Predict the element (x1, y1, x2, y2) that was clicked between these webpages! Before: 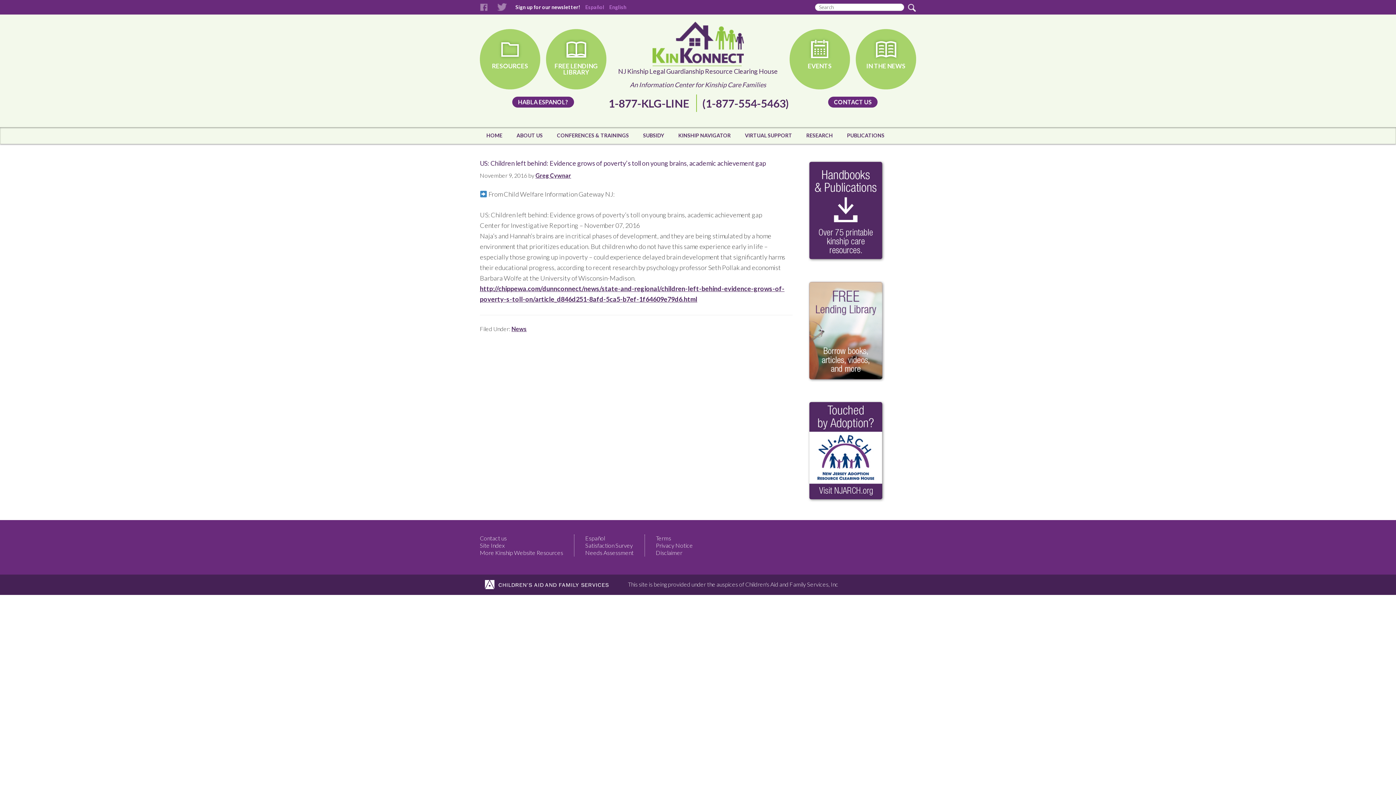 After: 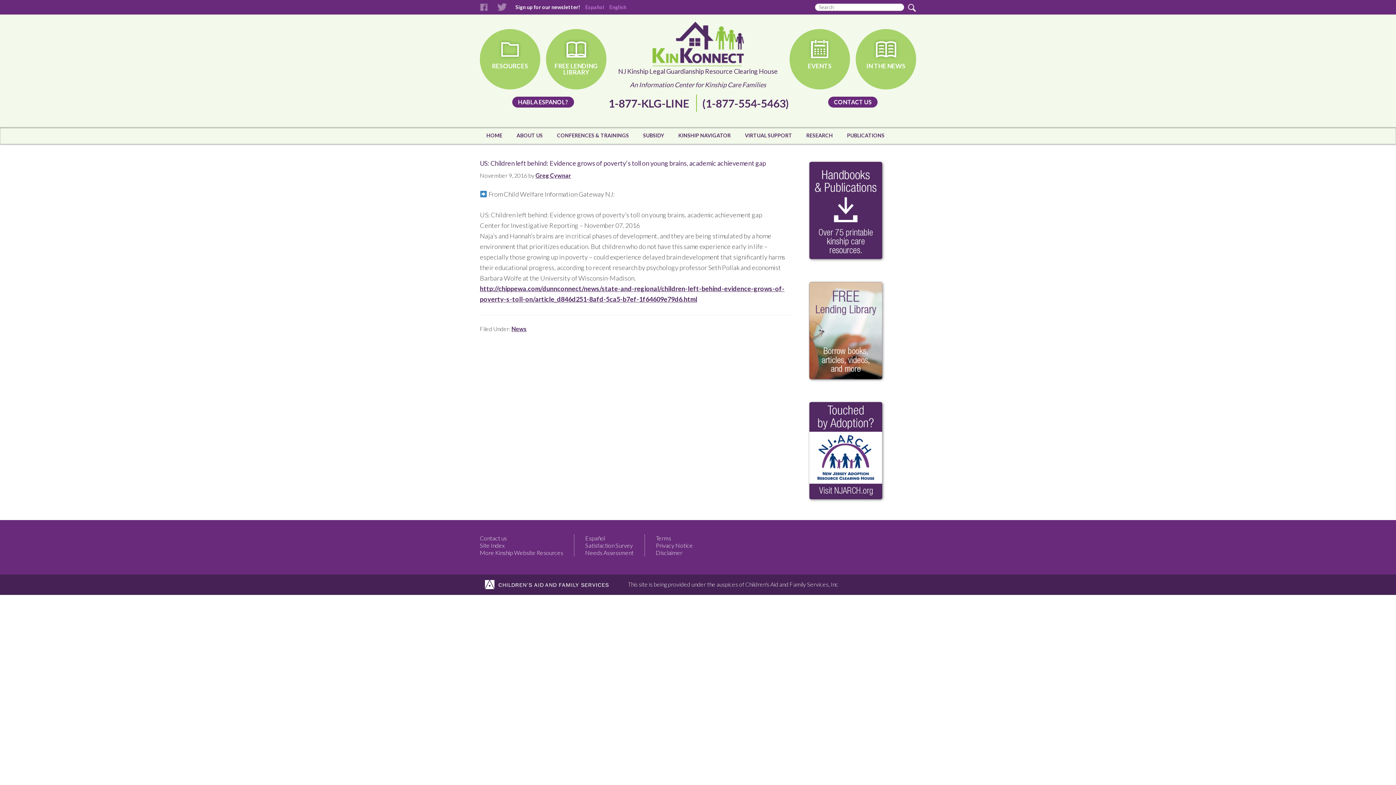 Action: bbox: (480, 3, 488, 11) label: Facebook